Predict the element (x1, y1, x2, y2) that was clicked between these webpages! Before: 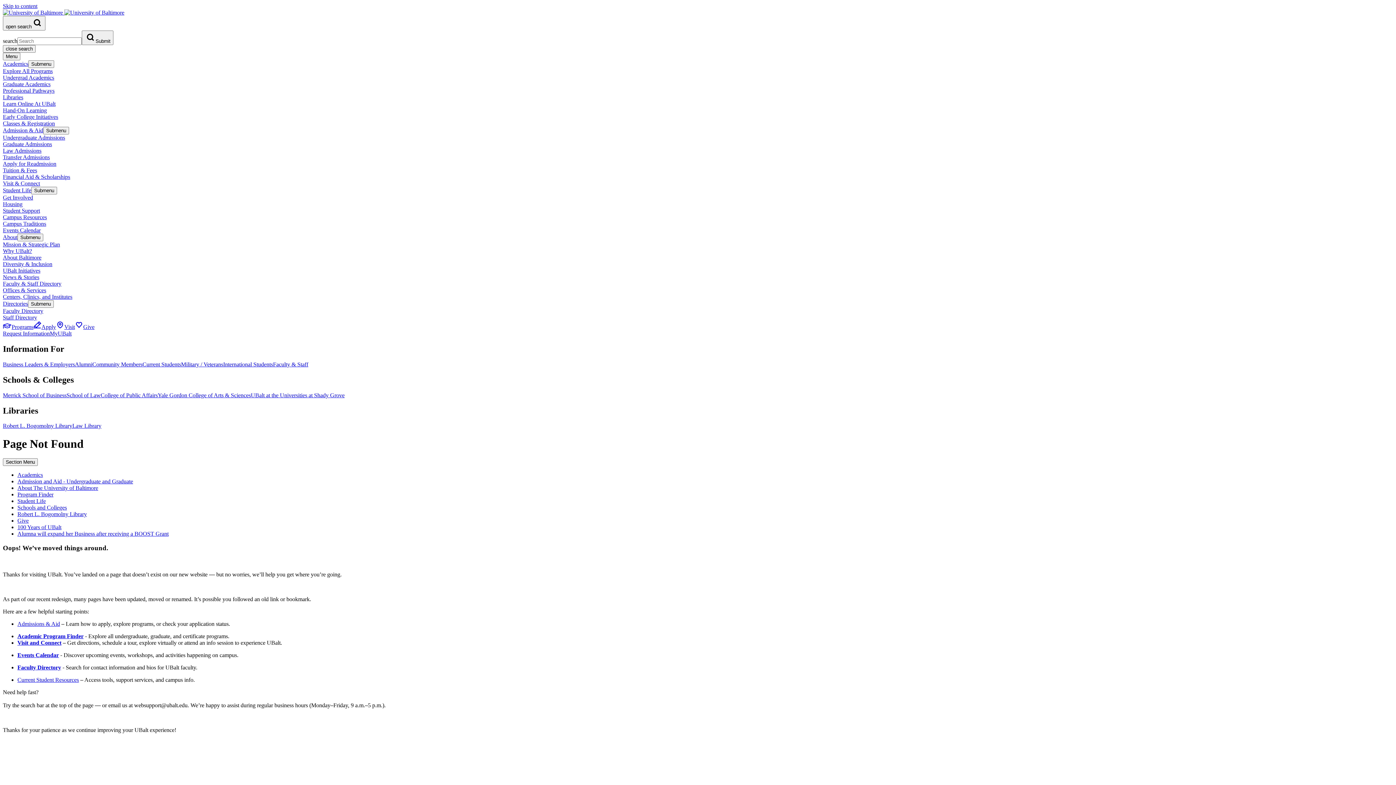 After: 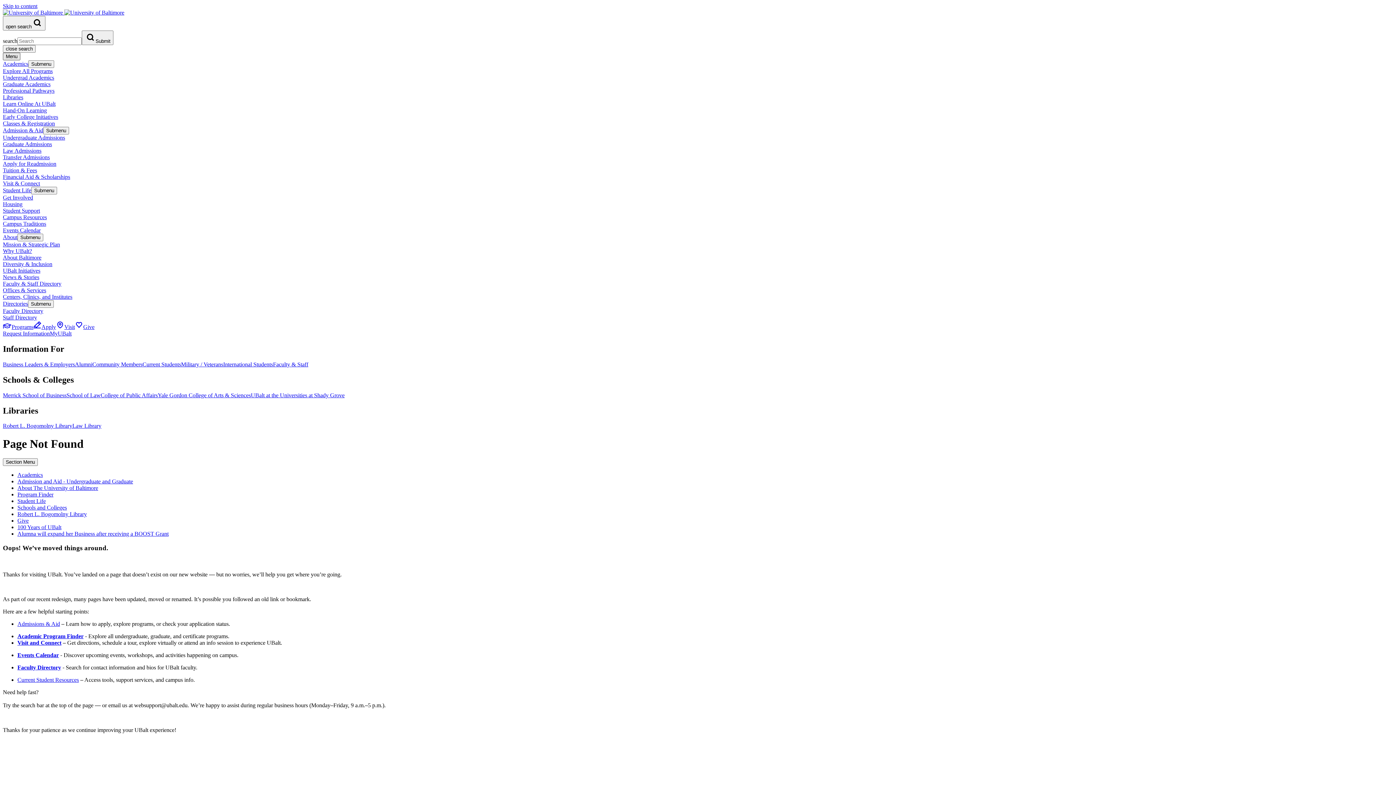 Action: label: Menu bbox: (2, 52, 20, 60)